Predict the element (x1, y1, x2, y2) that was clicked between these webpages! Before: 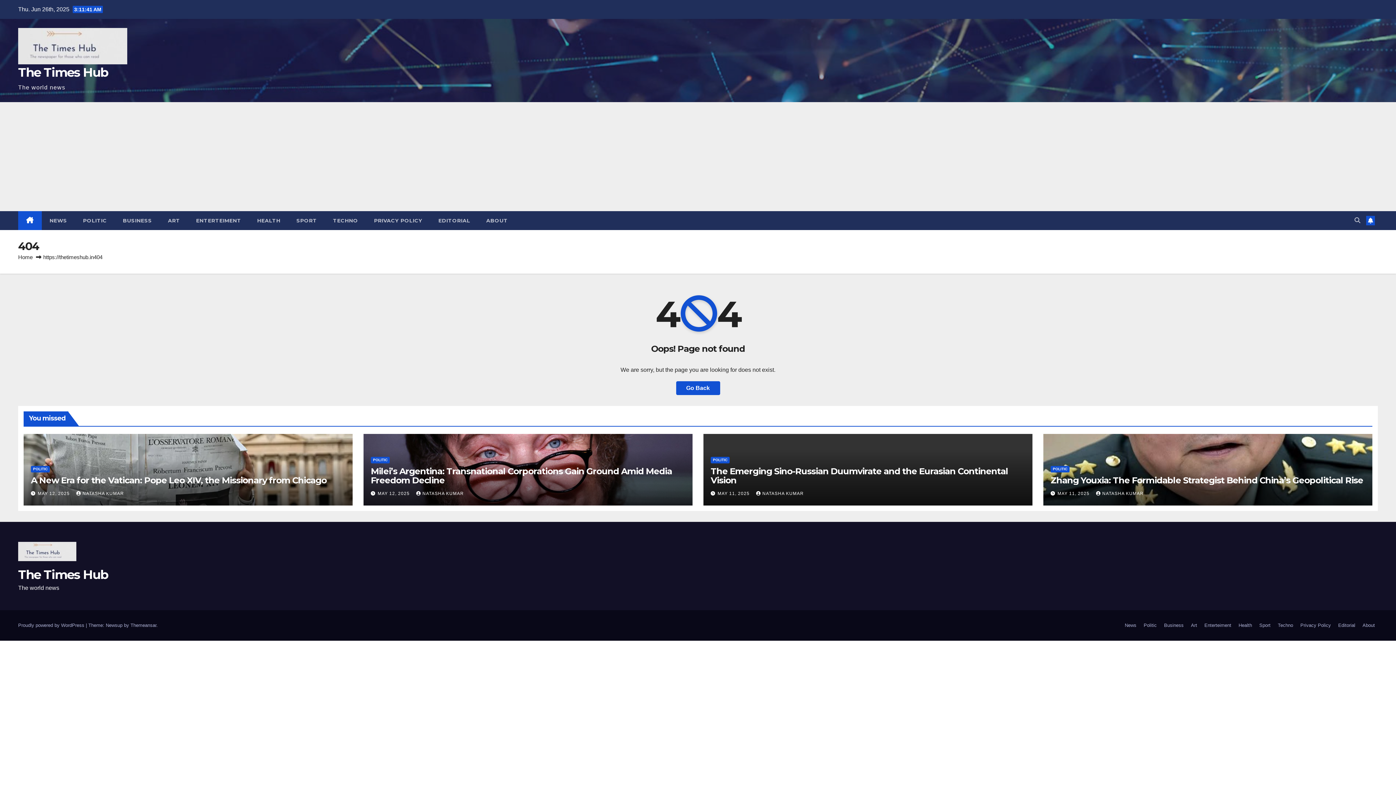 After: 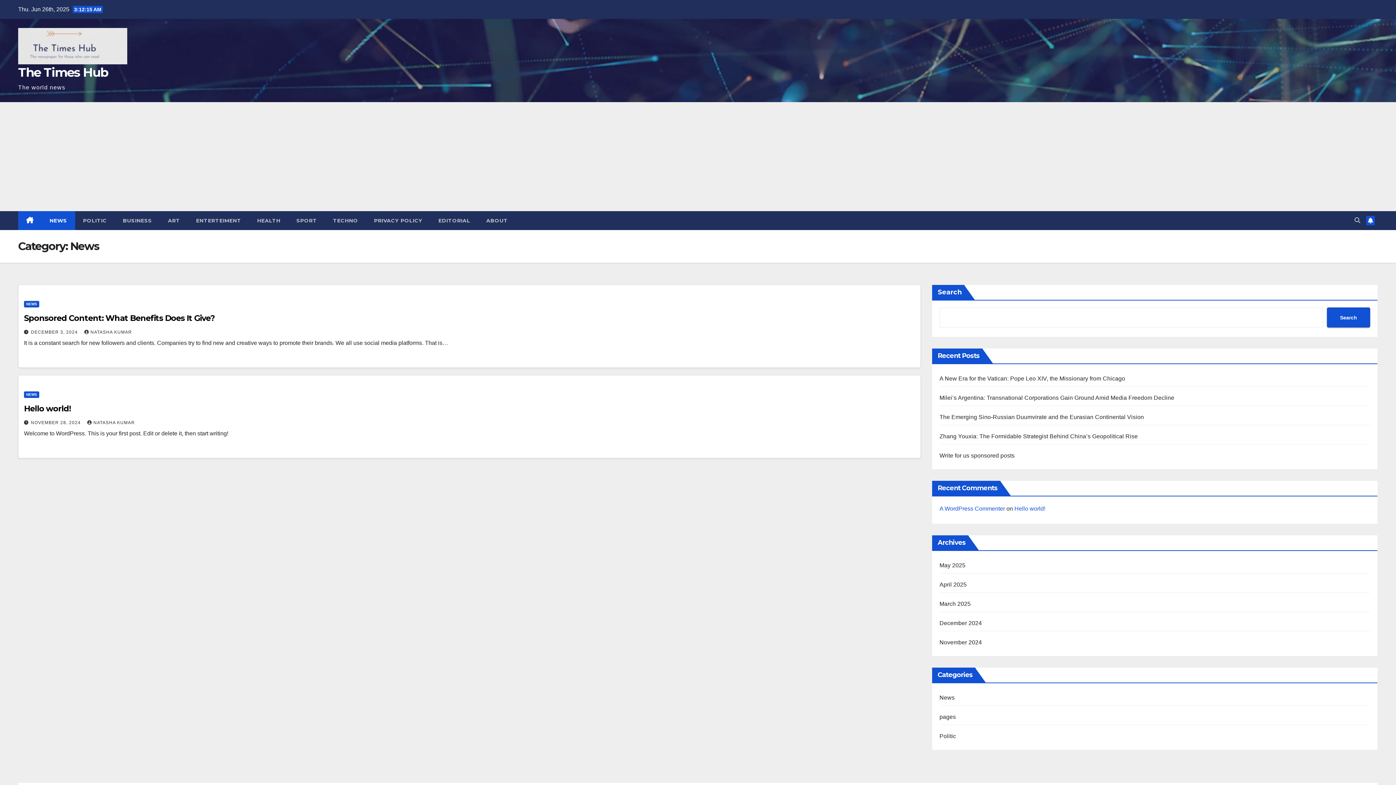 Action: bbox: (41, 211, 75, 230) label: NEWS